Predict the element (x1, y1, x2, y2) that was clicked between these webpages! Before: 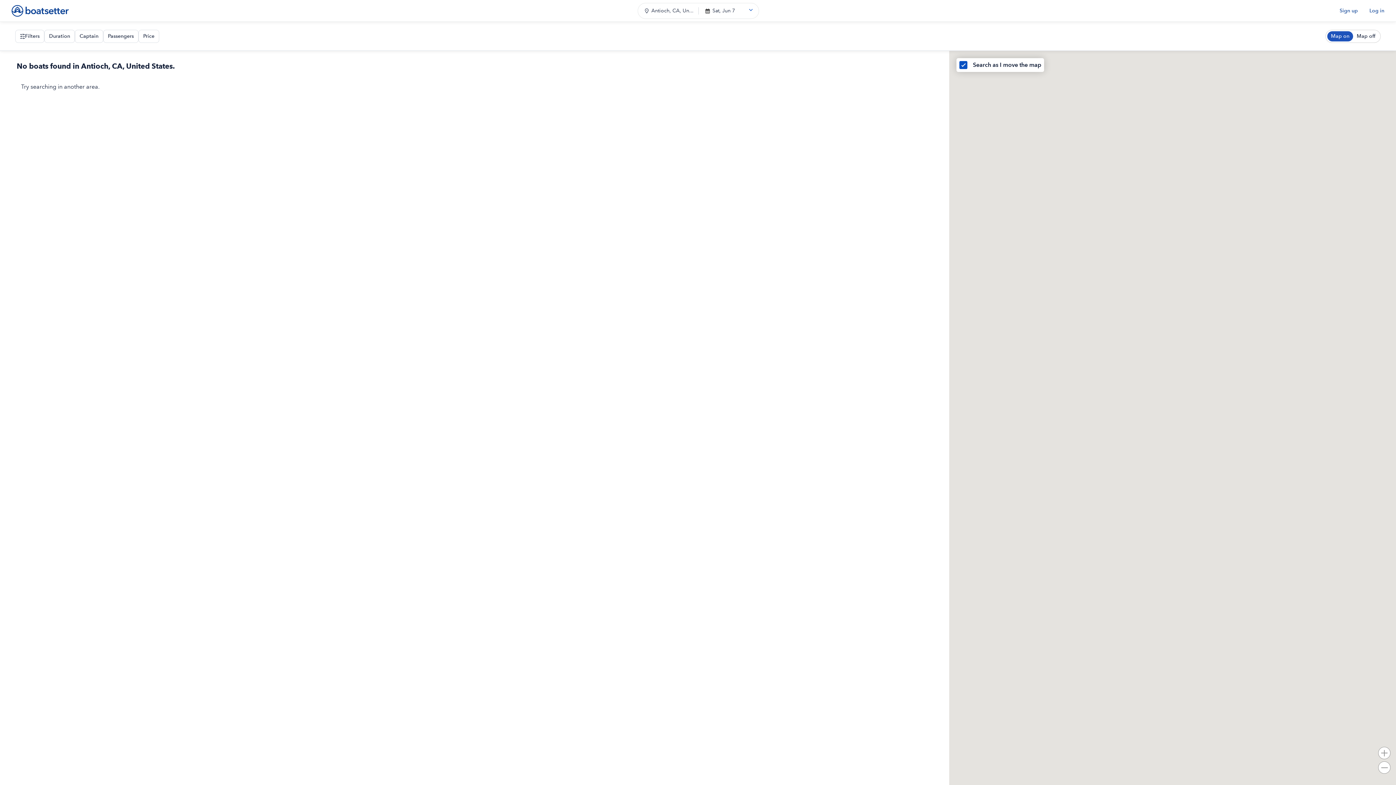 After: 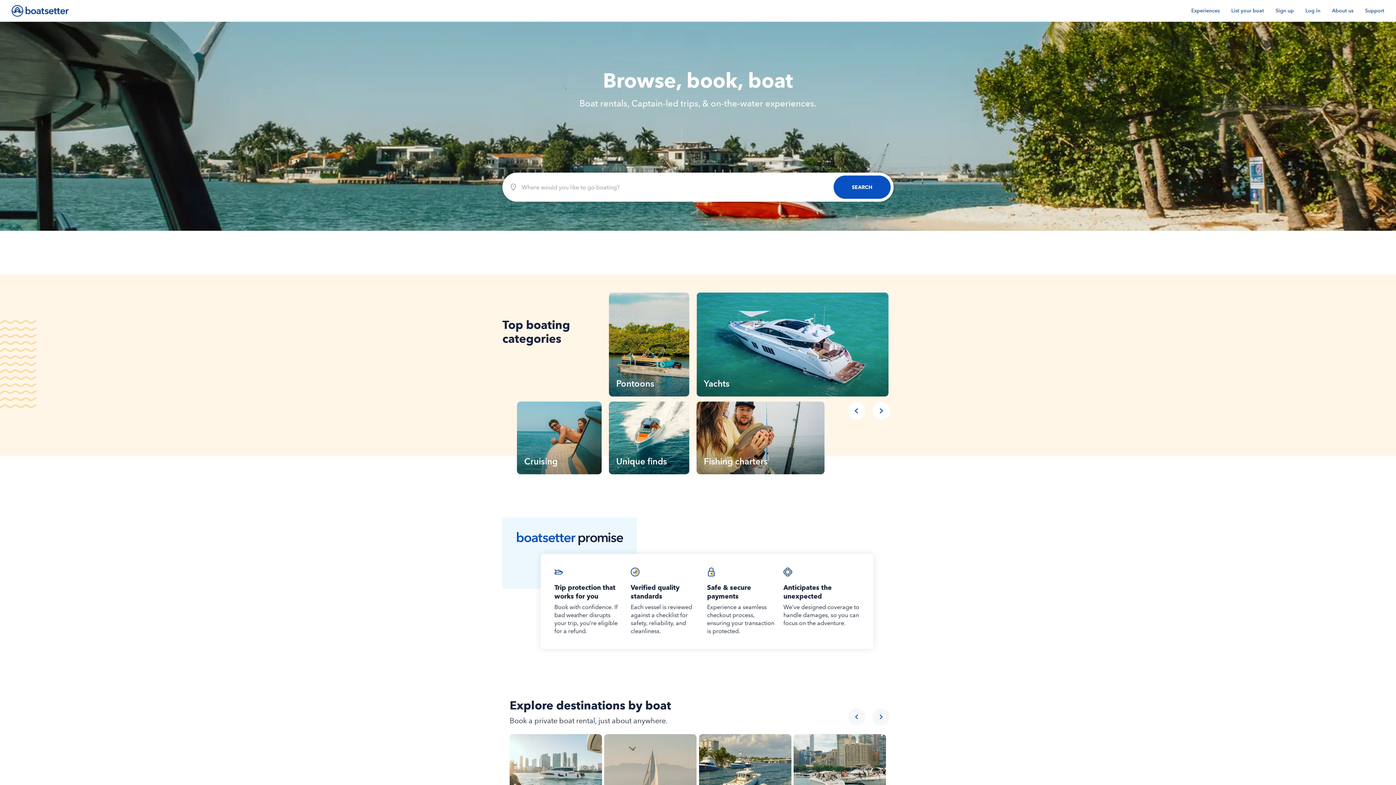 Action: bbox: (11, 4, 68, 16)